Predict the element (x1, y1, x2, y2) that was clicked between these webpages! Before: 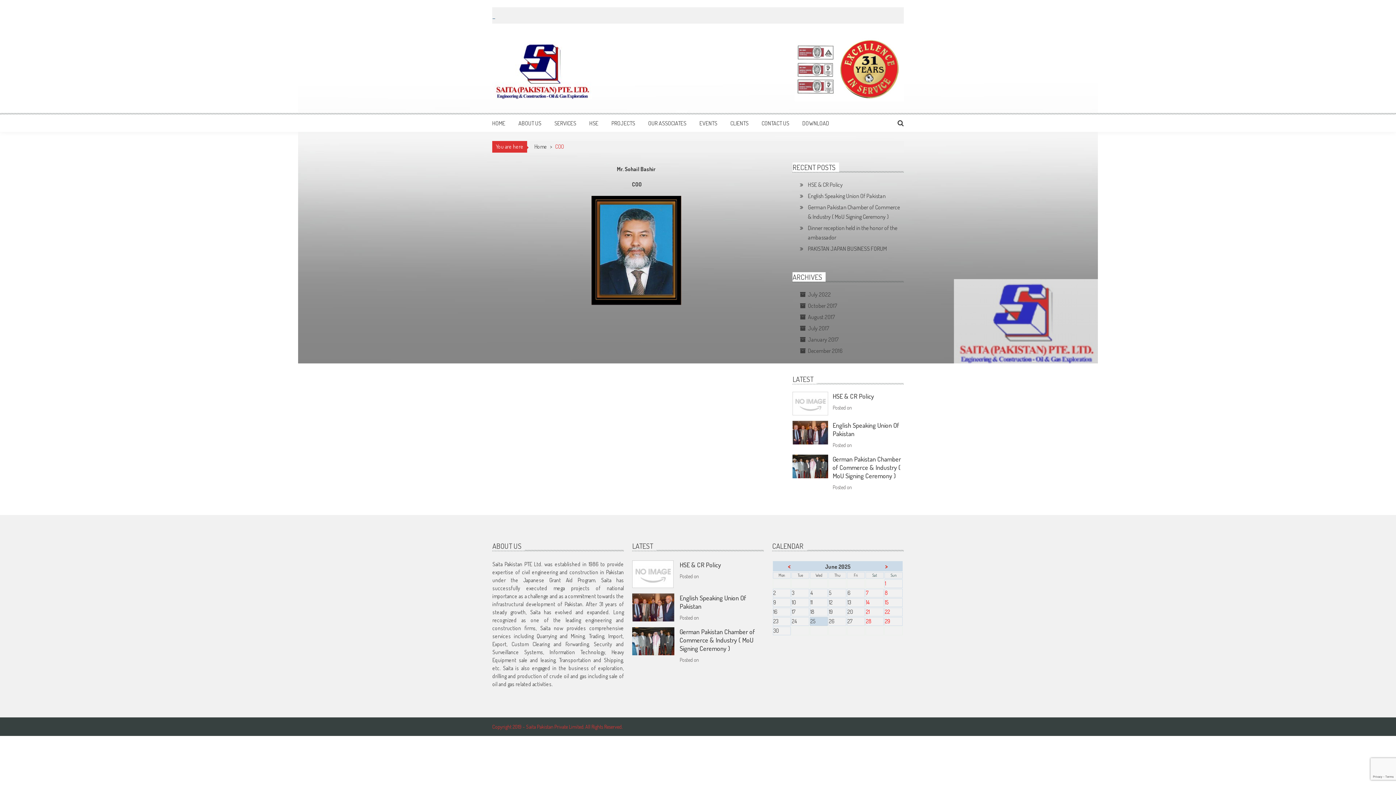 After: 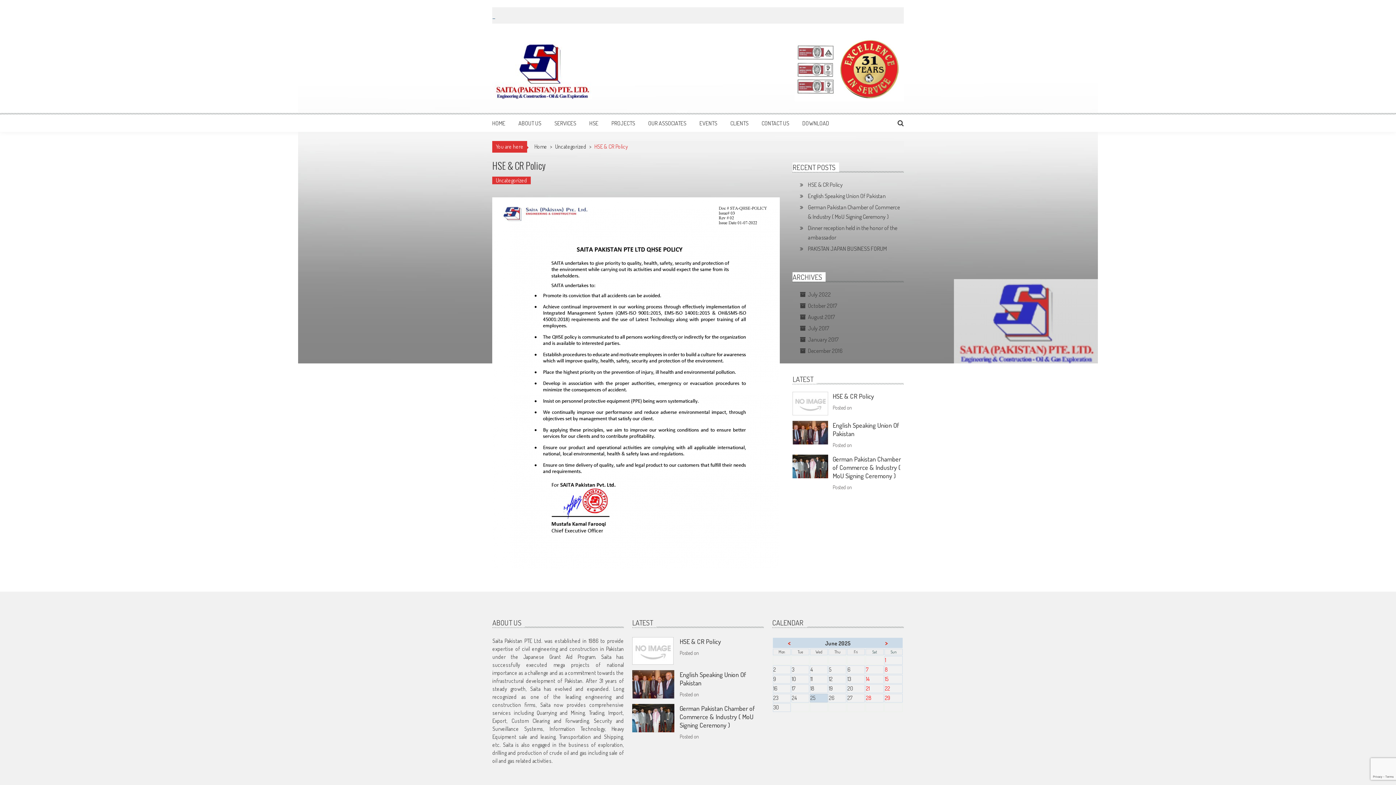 Action: bbox: (832, 392, 874, 400) label: HSE & CR Policy